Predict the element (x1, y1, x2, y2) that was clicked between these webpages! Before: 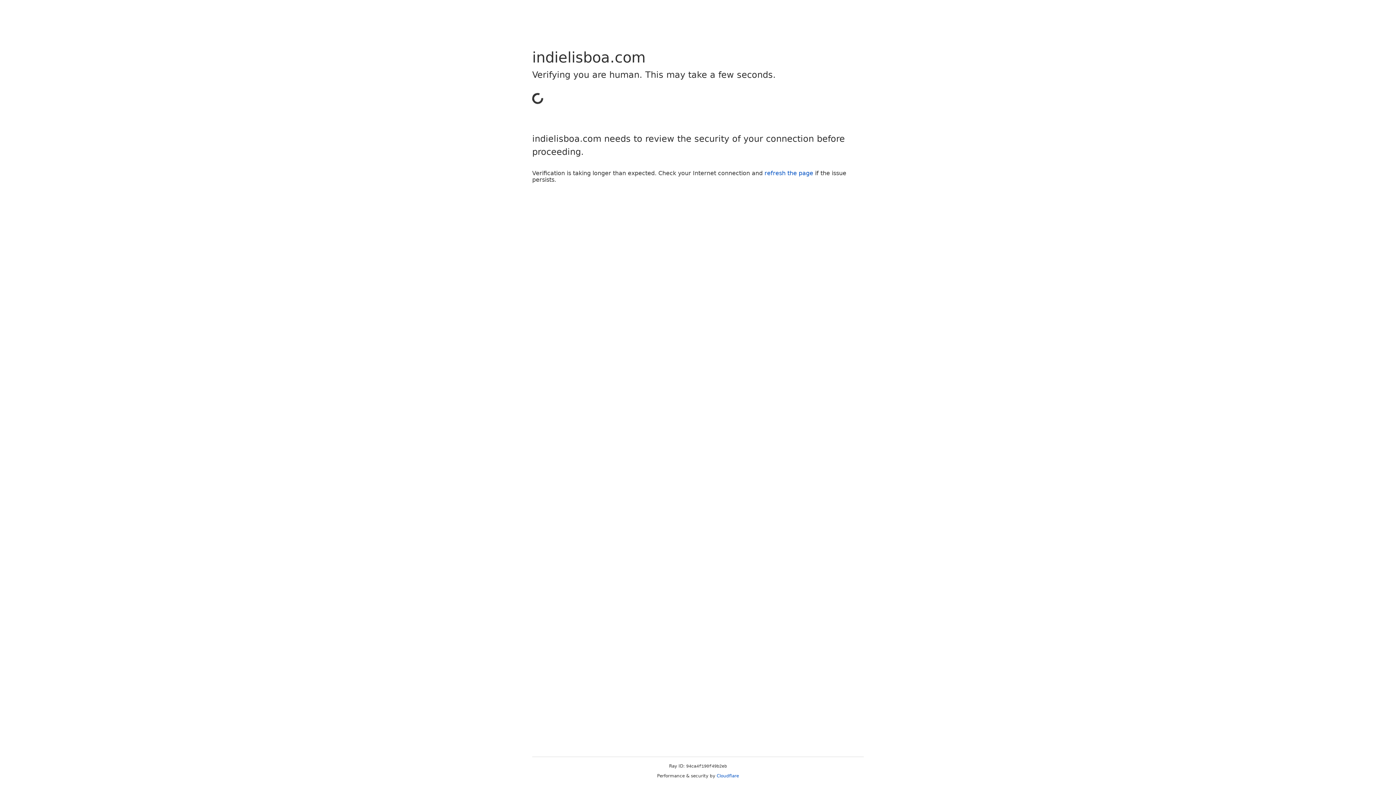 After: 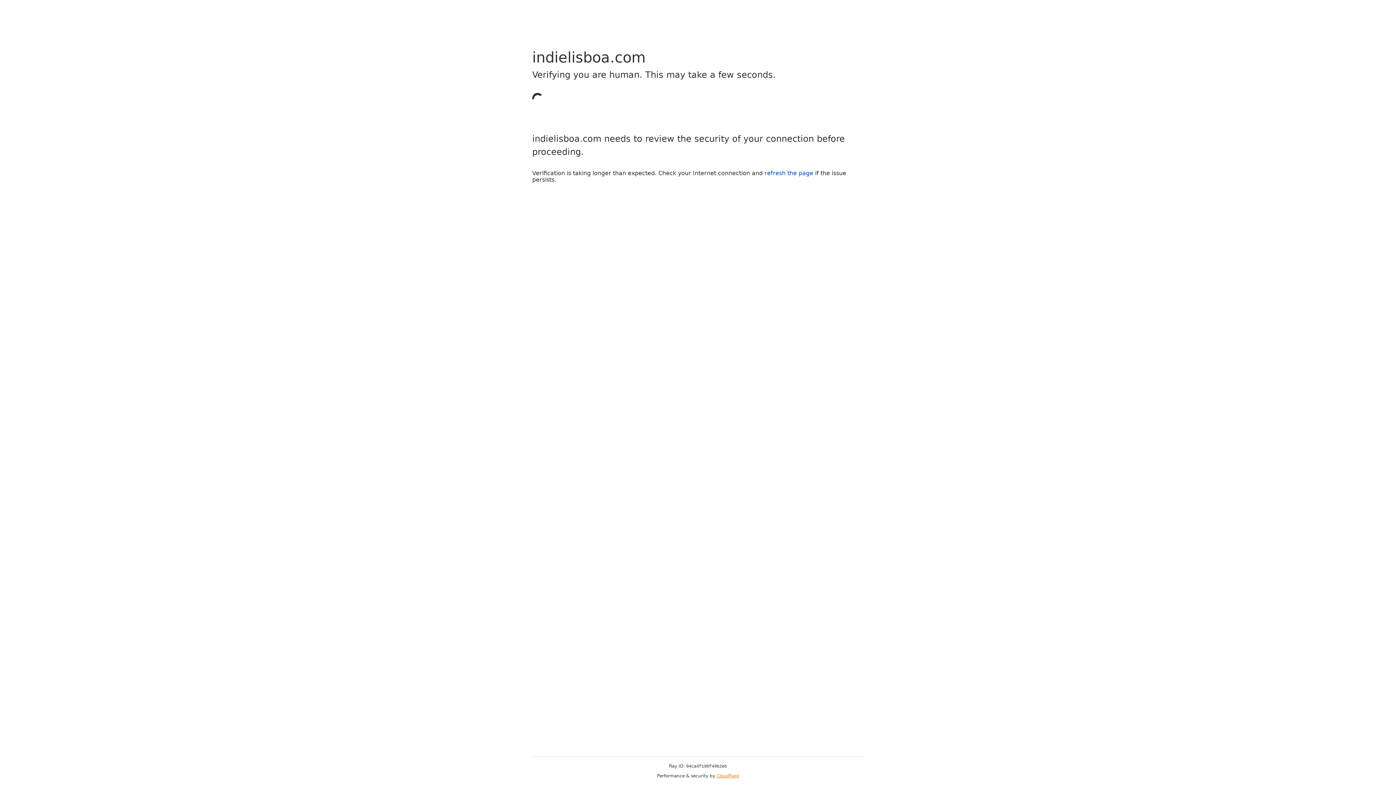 Action: bbox: (716, 773, 739, 778) label: Cloudflare